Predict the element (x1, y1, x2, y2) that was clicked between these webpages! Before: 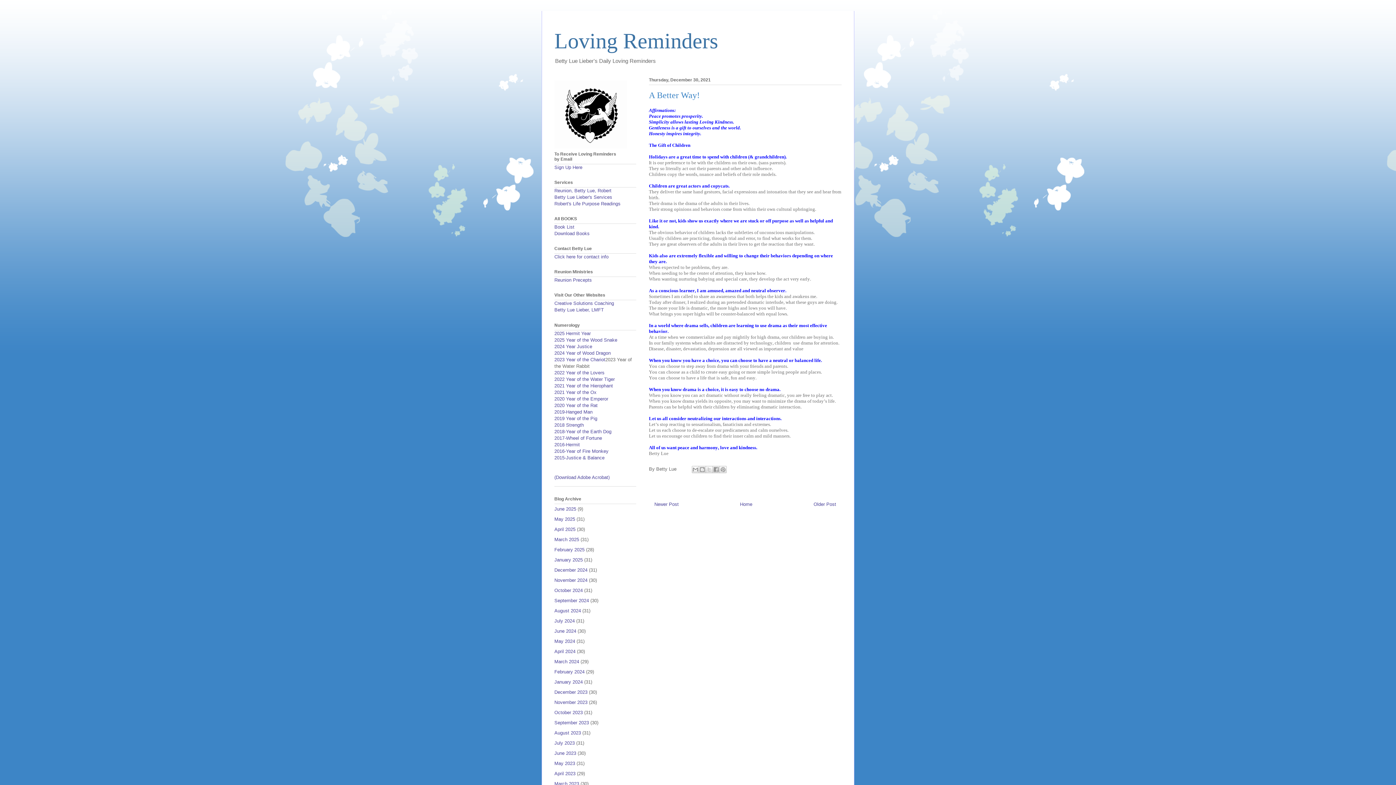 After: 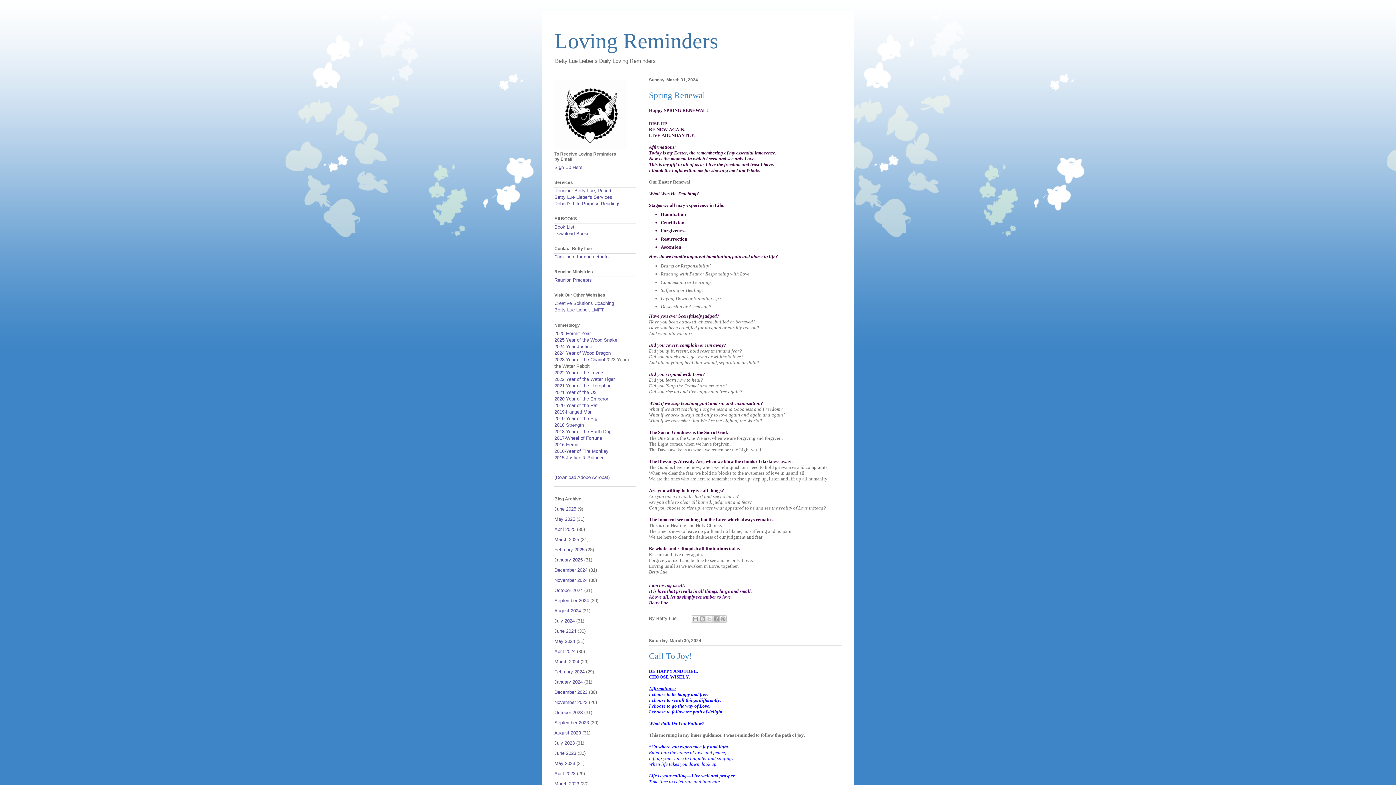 Action: label: March 2024 bbox: (554, 659, 579, 664)